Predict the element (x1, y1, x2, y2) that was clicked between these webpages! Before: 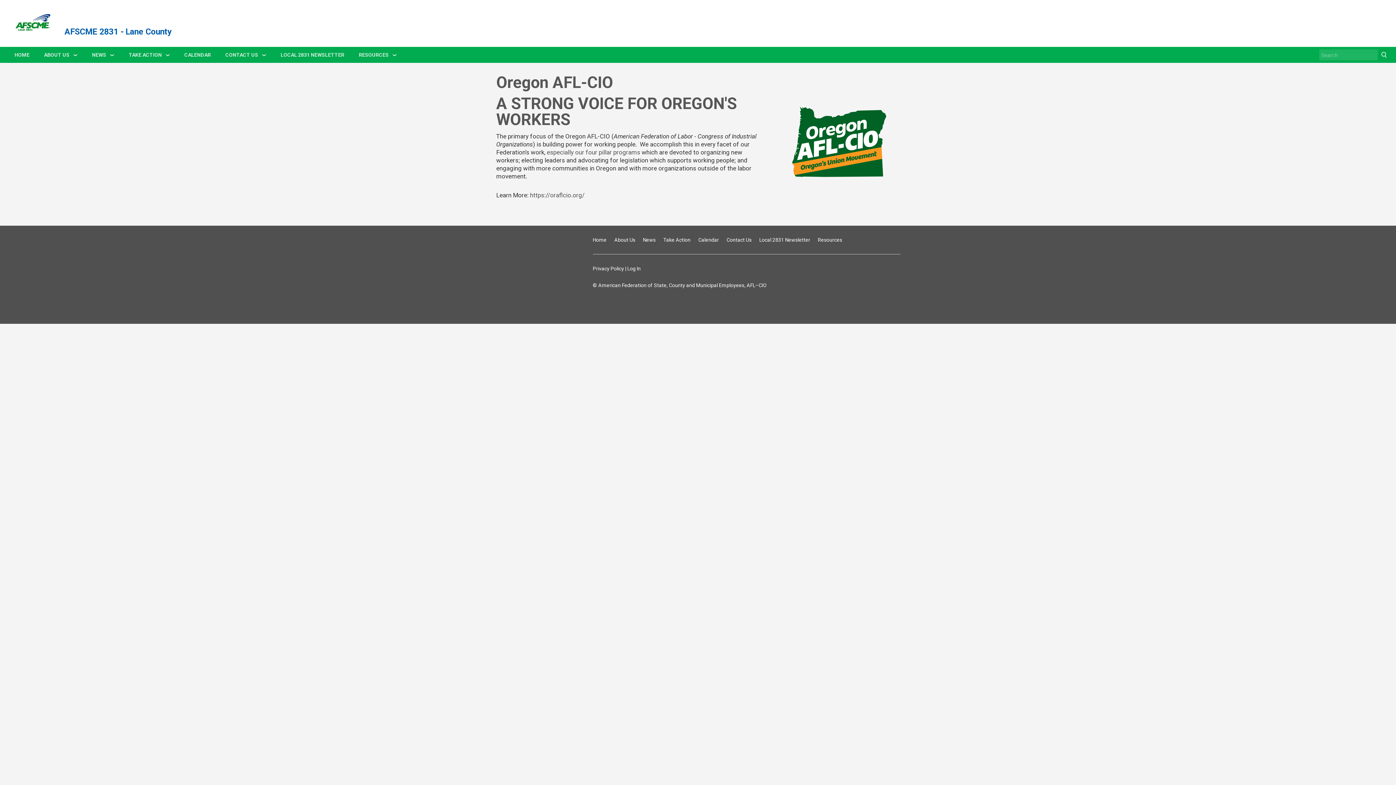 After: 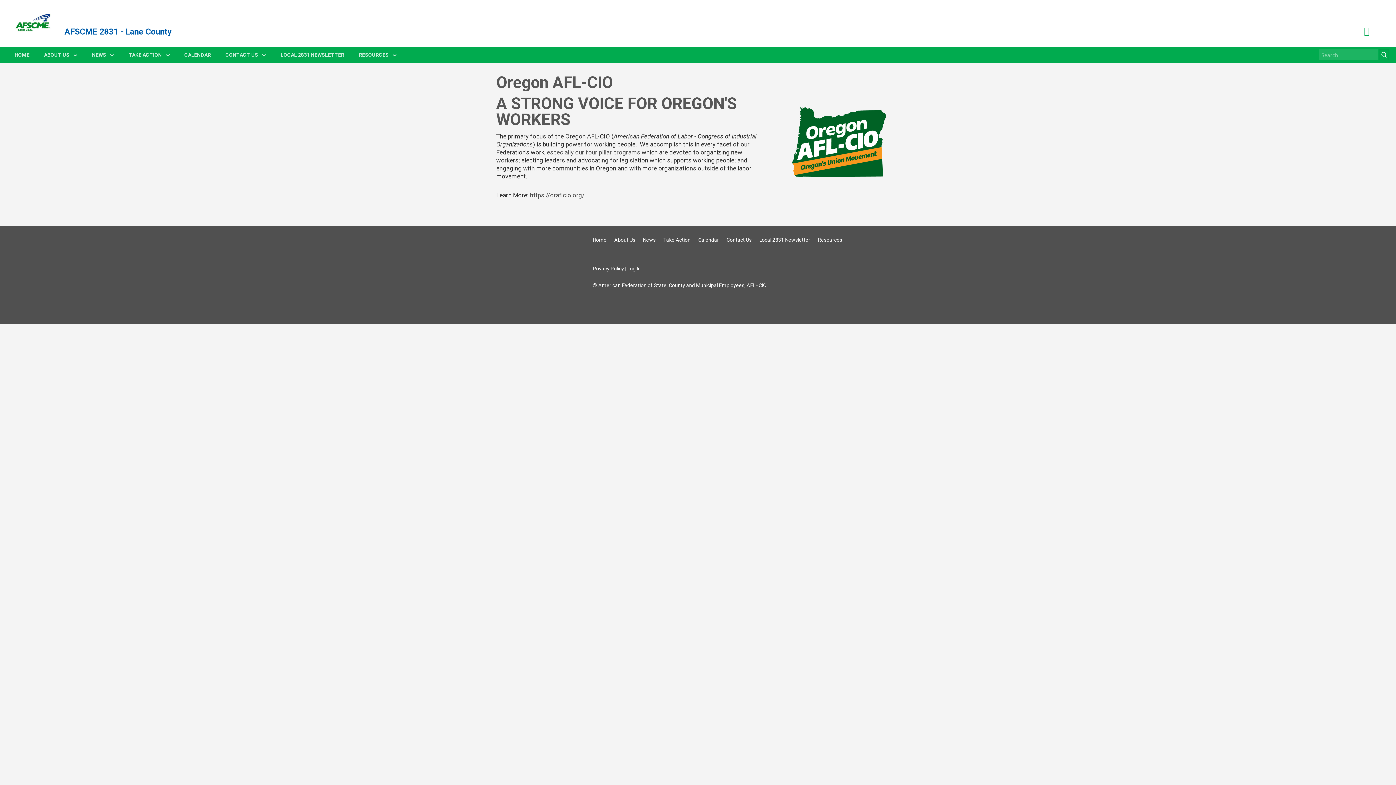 Action: bbox: (1364, 28, 1370, 35) label: YouTube